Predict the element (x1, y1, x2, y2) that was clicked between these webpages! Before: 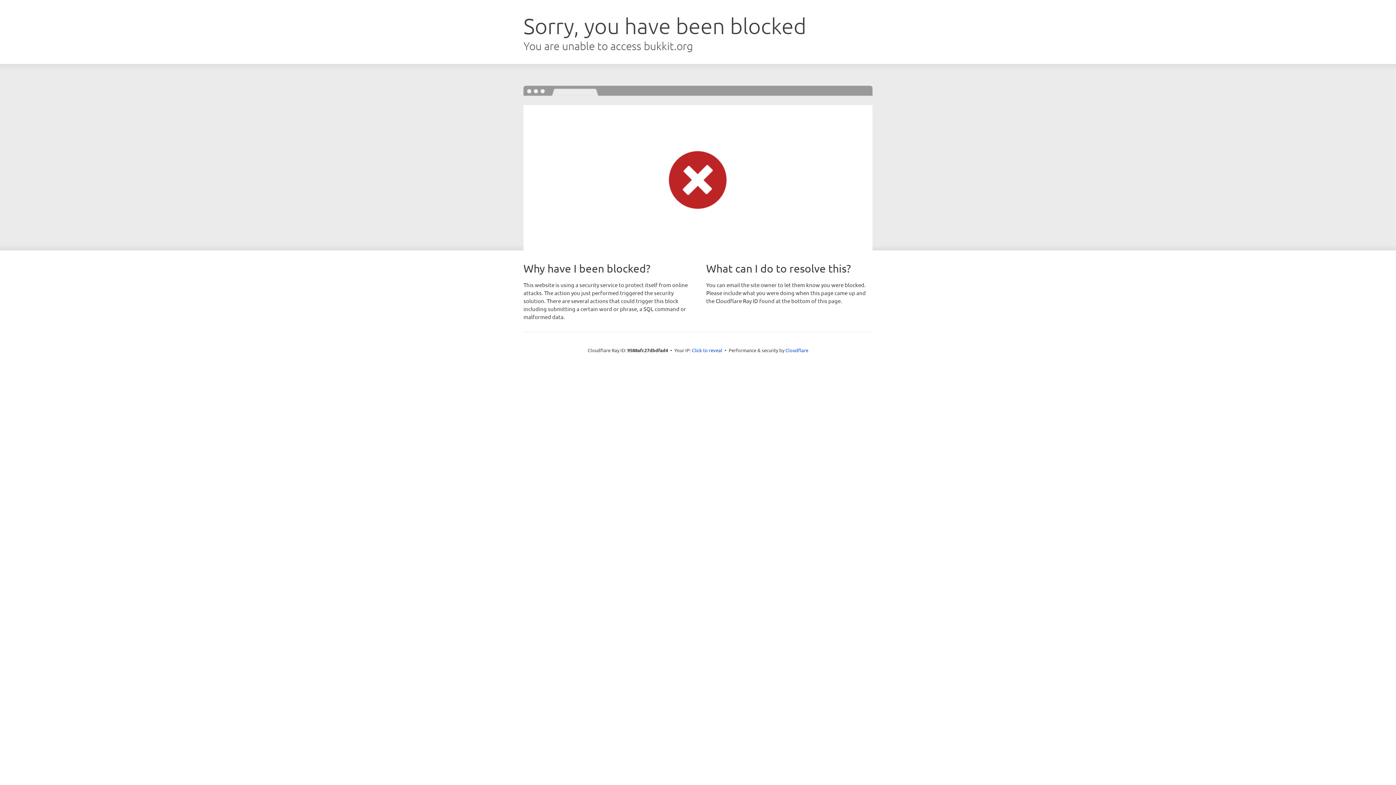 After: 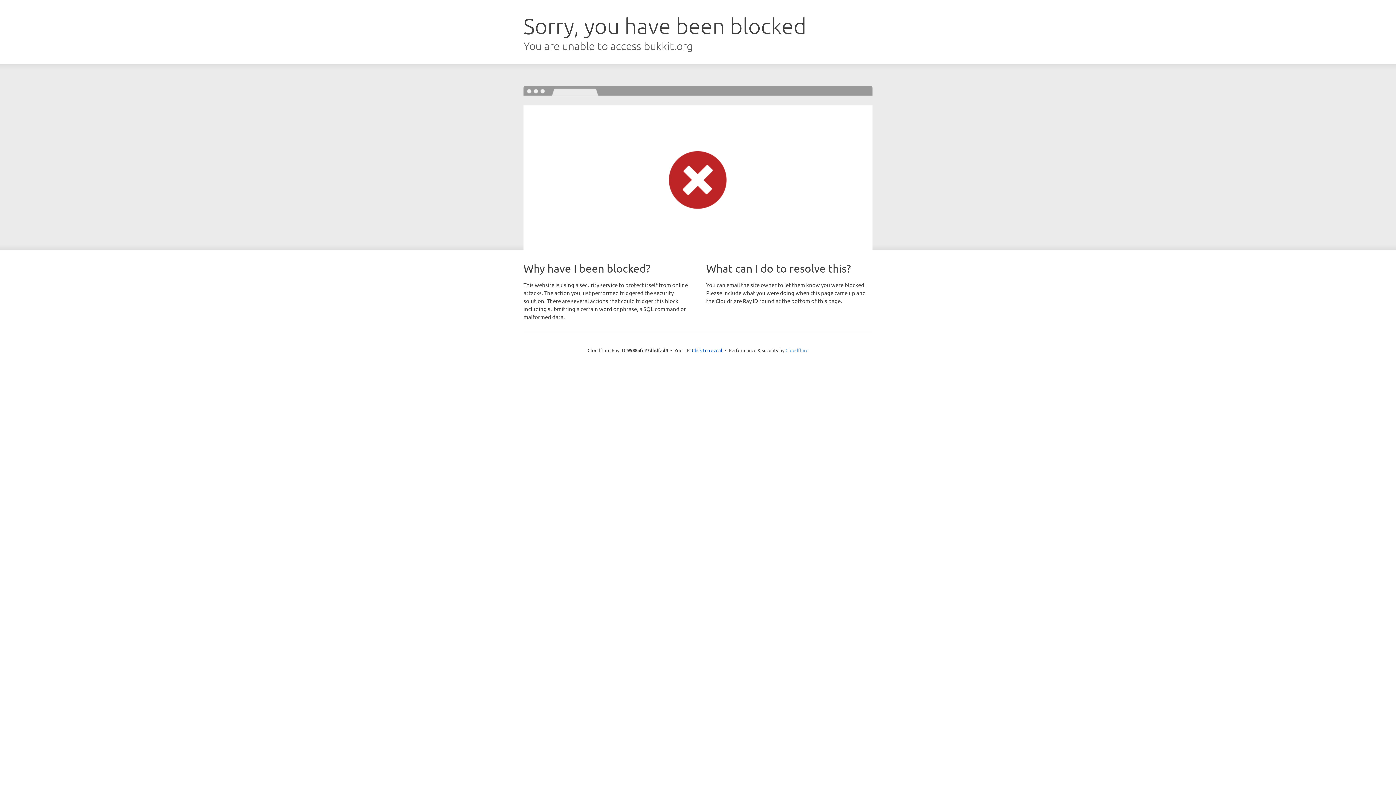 Action: label: Cloudflare bbox: (785, 347, 808, 353)